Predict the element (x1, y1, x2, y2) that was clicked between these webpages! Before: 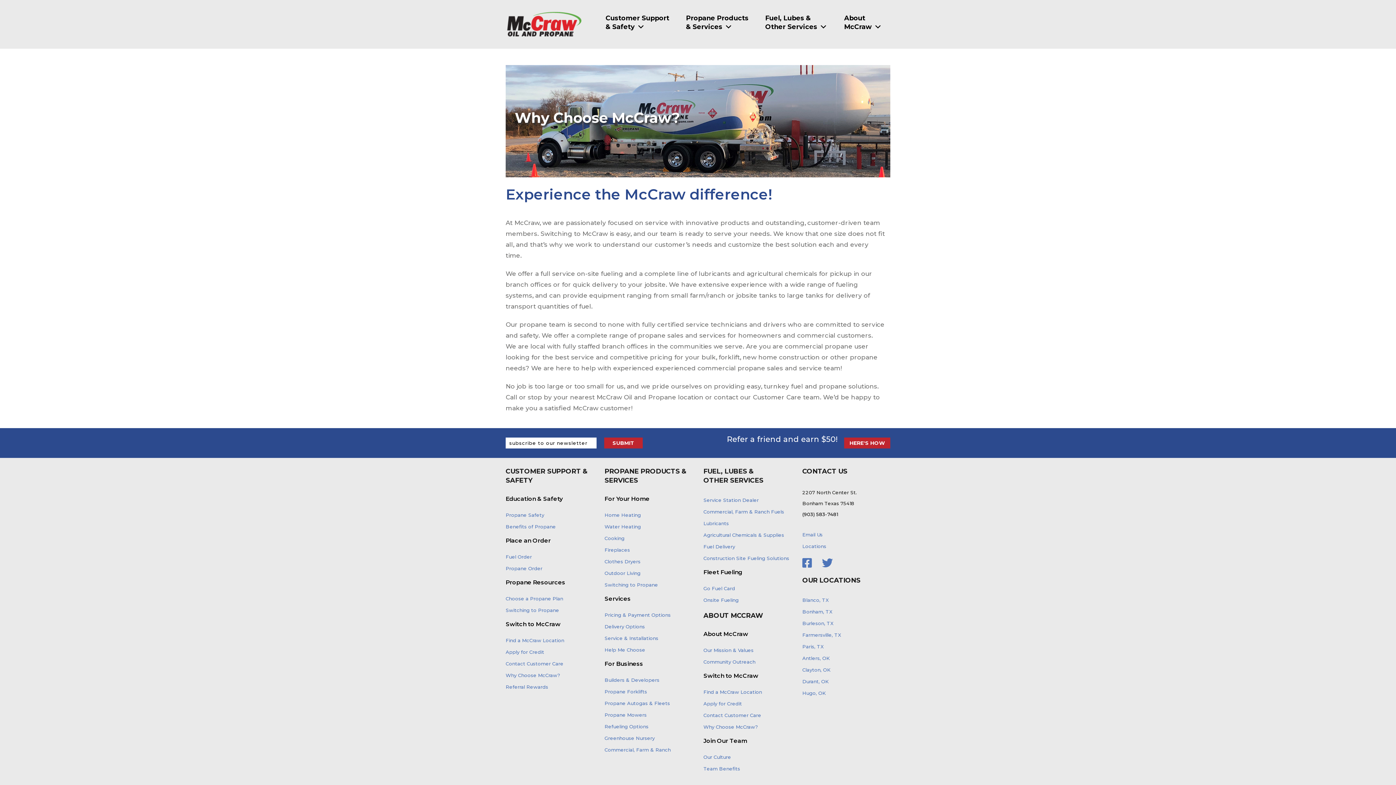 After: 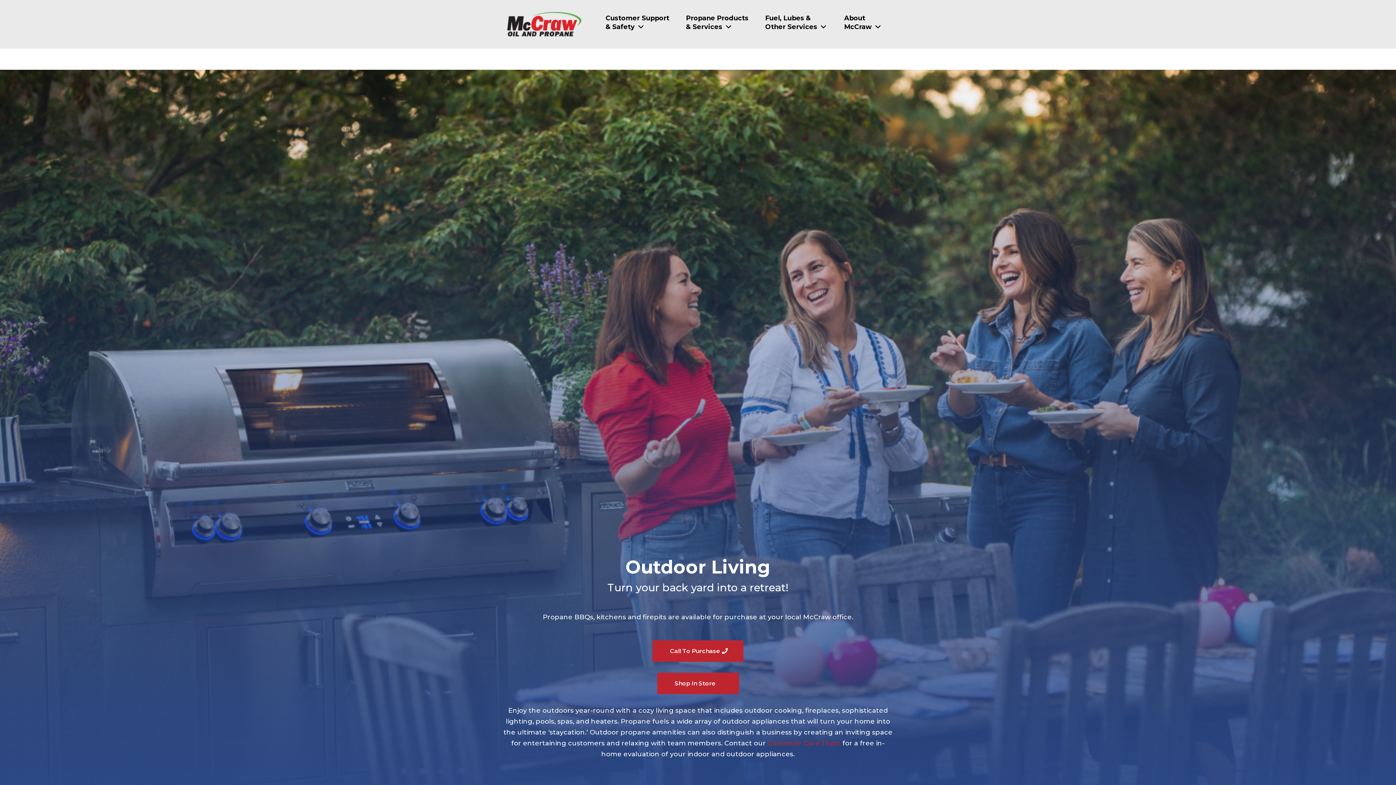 Action: bbox: (604, 569, 640, 577) label: Outdoor Living